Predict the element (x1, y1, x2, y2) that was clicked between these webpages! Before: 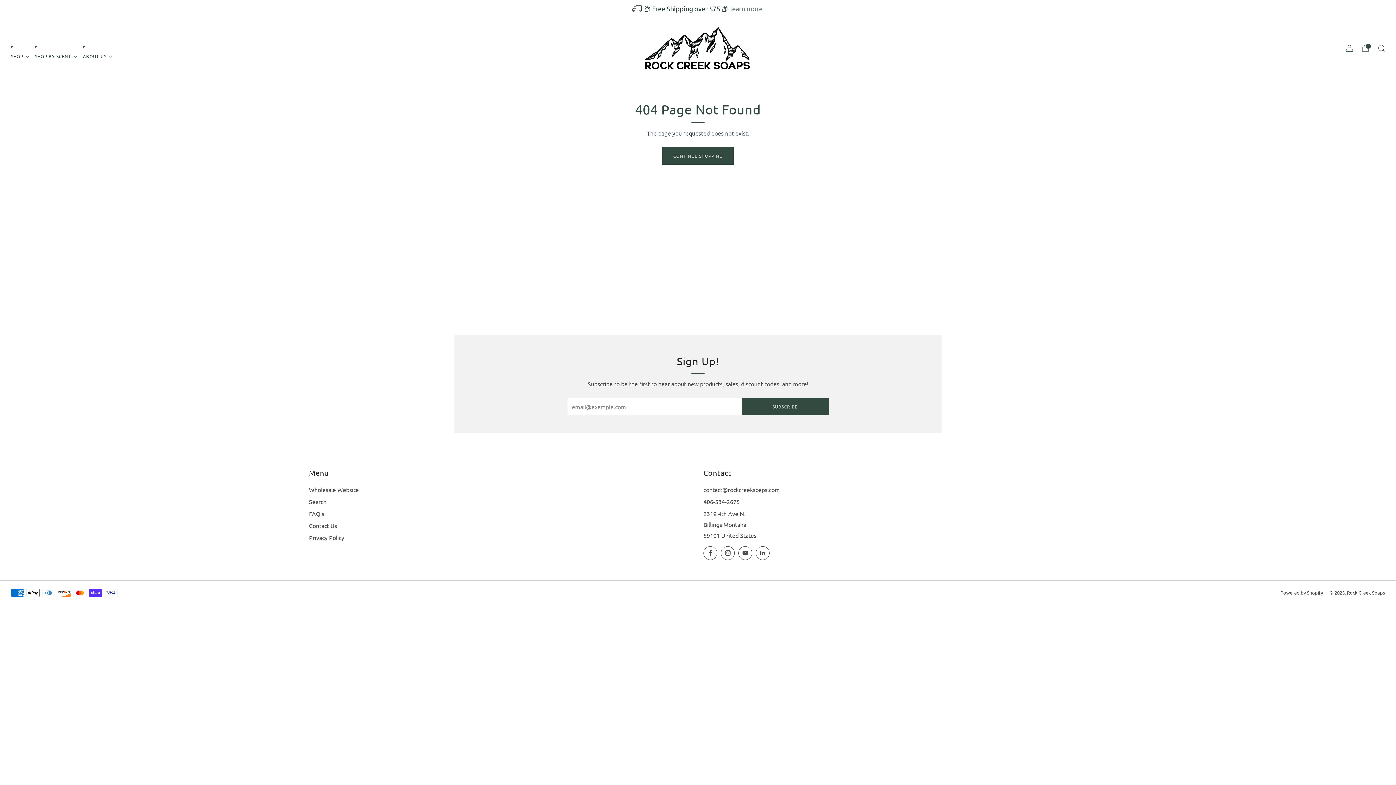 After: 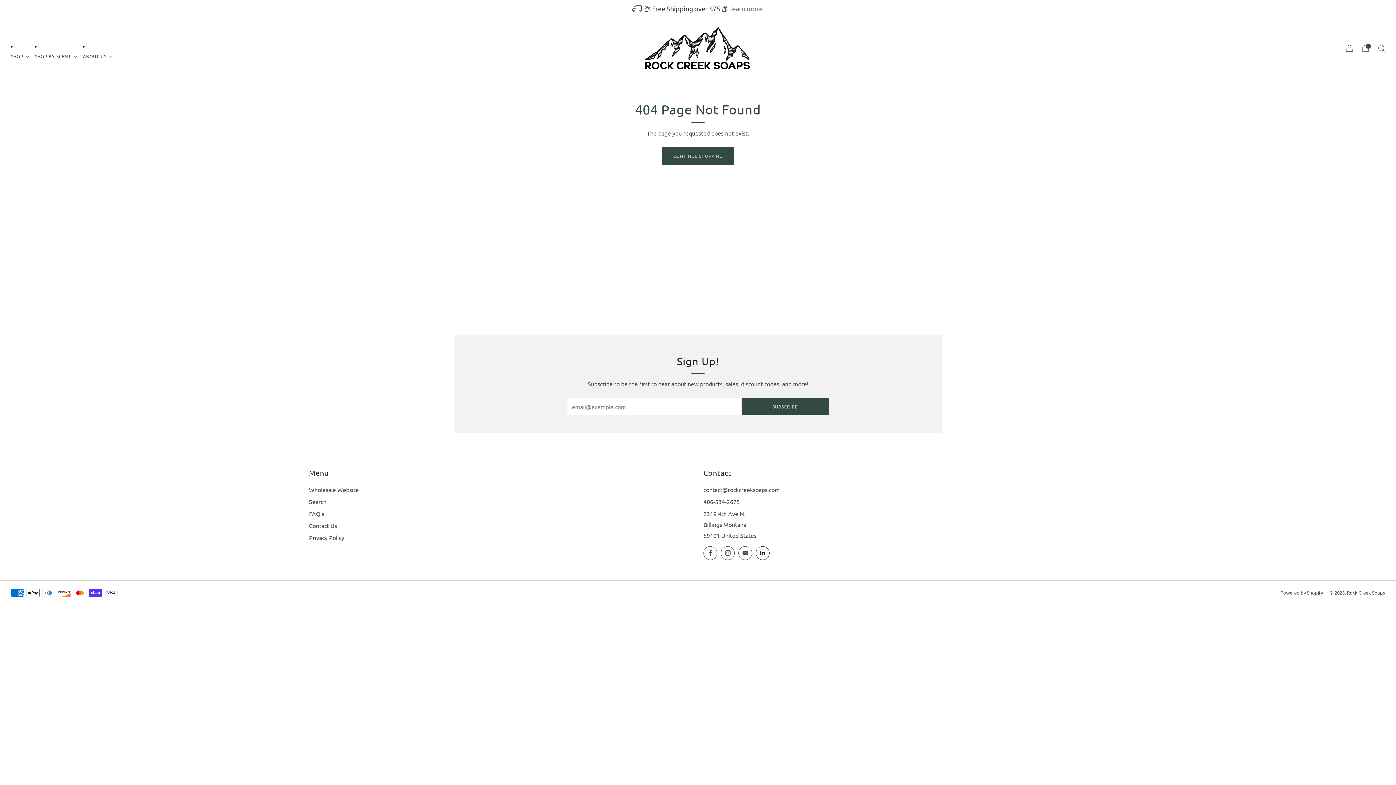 Action: label: 	
LinkedIn bbox: (756, 546, 769, 560)